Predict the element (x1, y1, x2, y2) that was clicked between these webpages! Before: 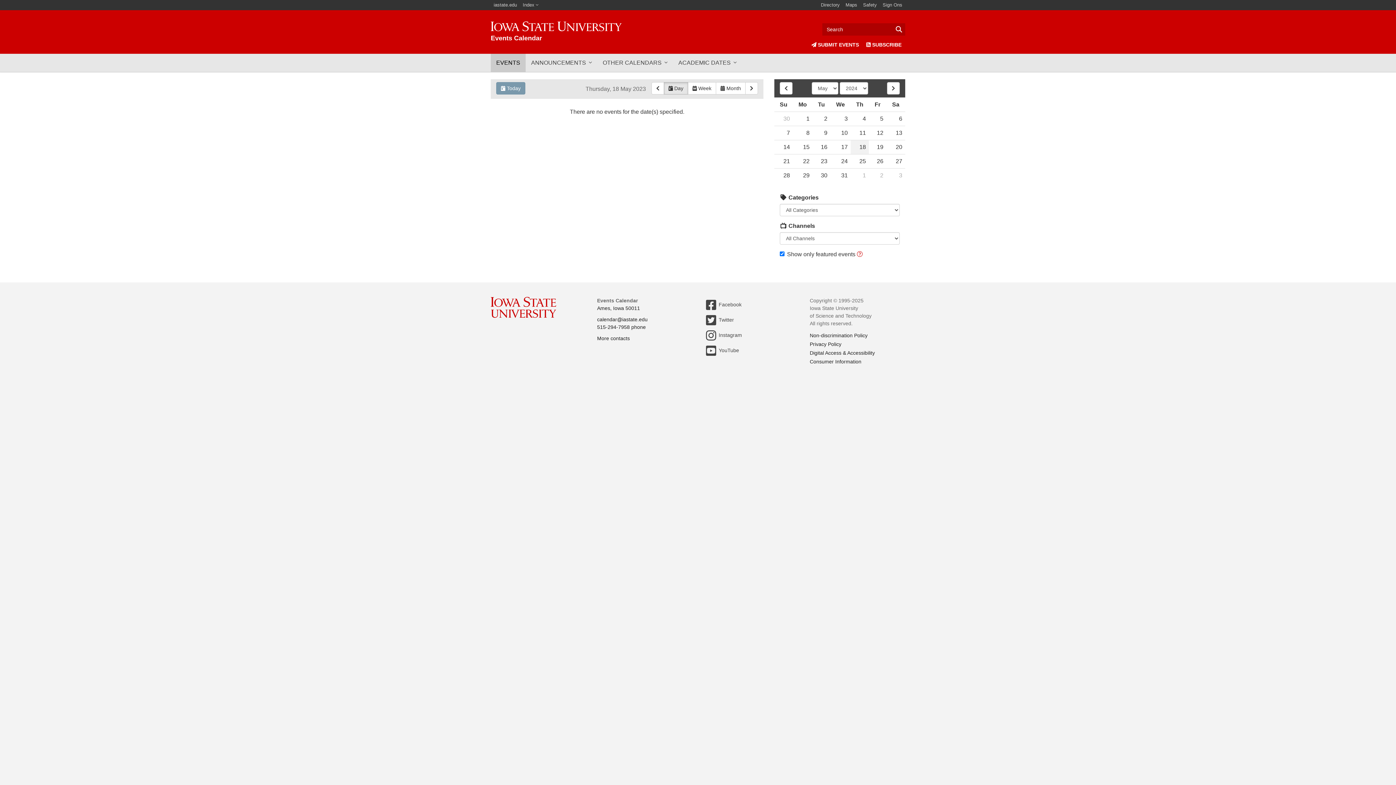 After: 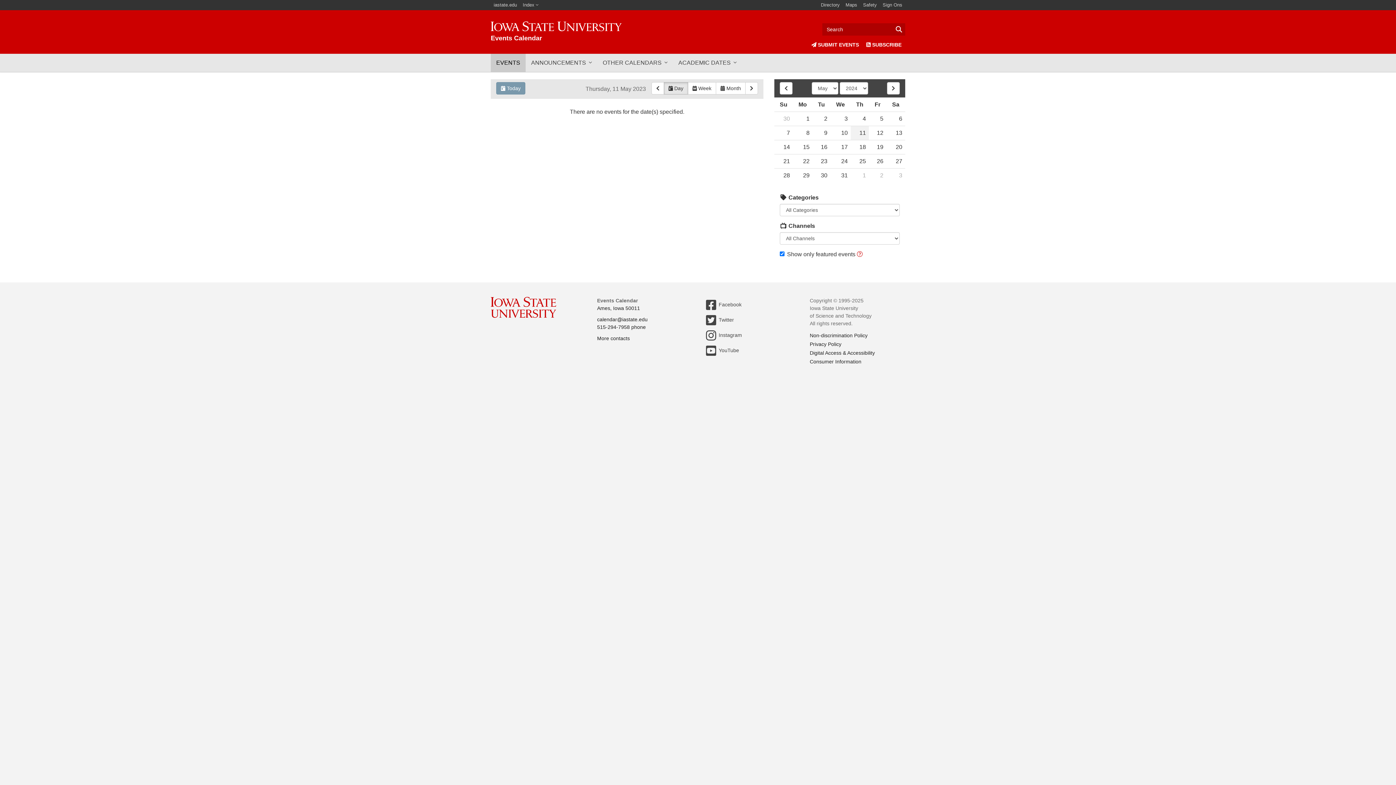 Action: label: 11 bbox: (850, 126, 869, 140)